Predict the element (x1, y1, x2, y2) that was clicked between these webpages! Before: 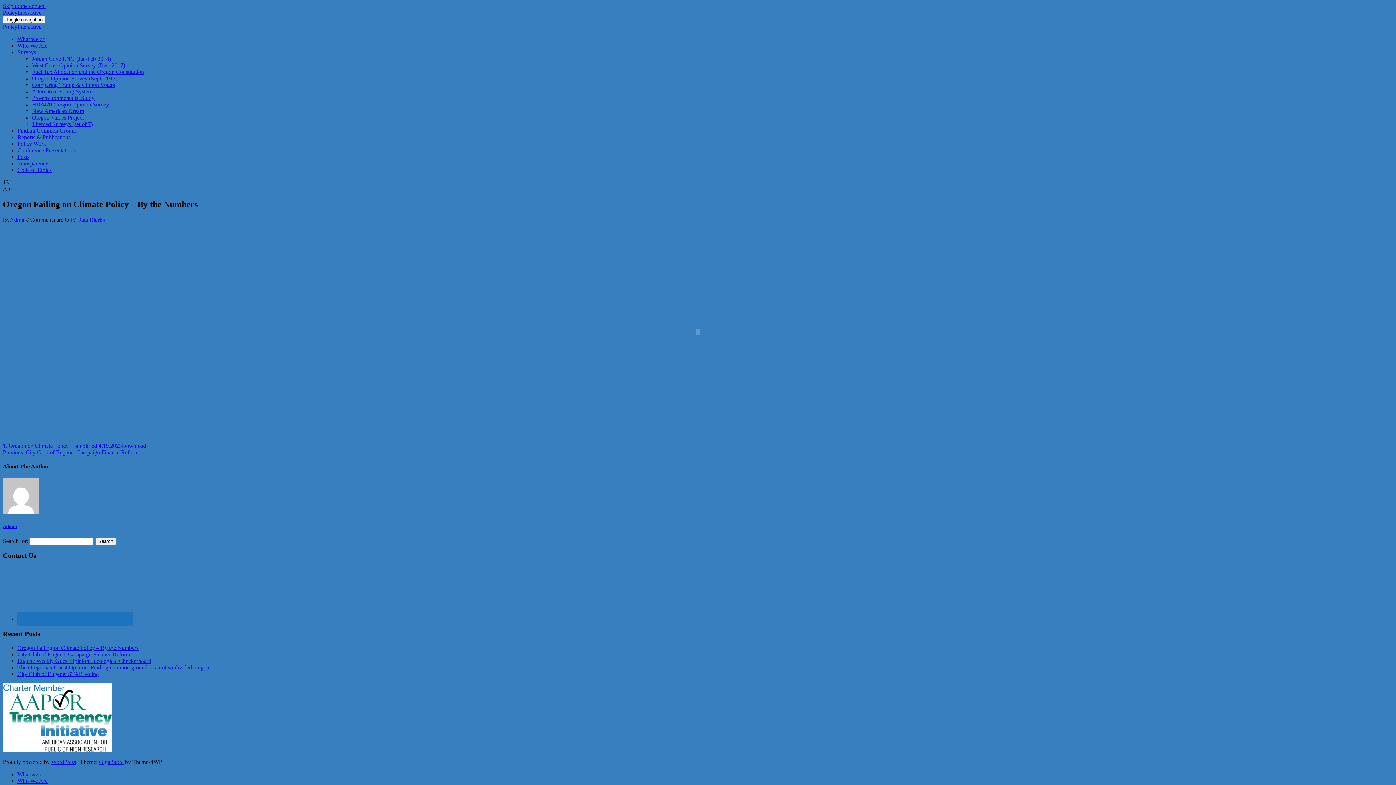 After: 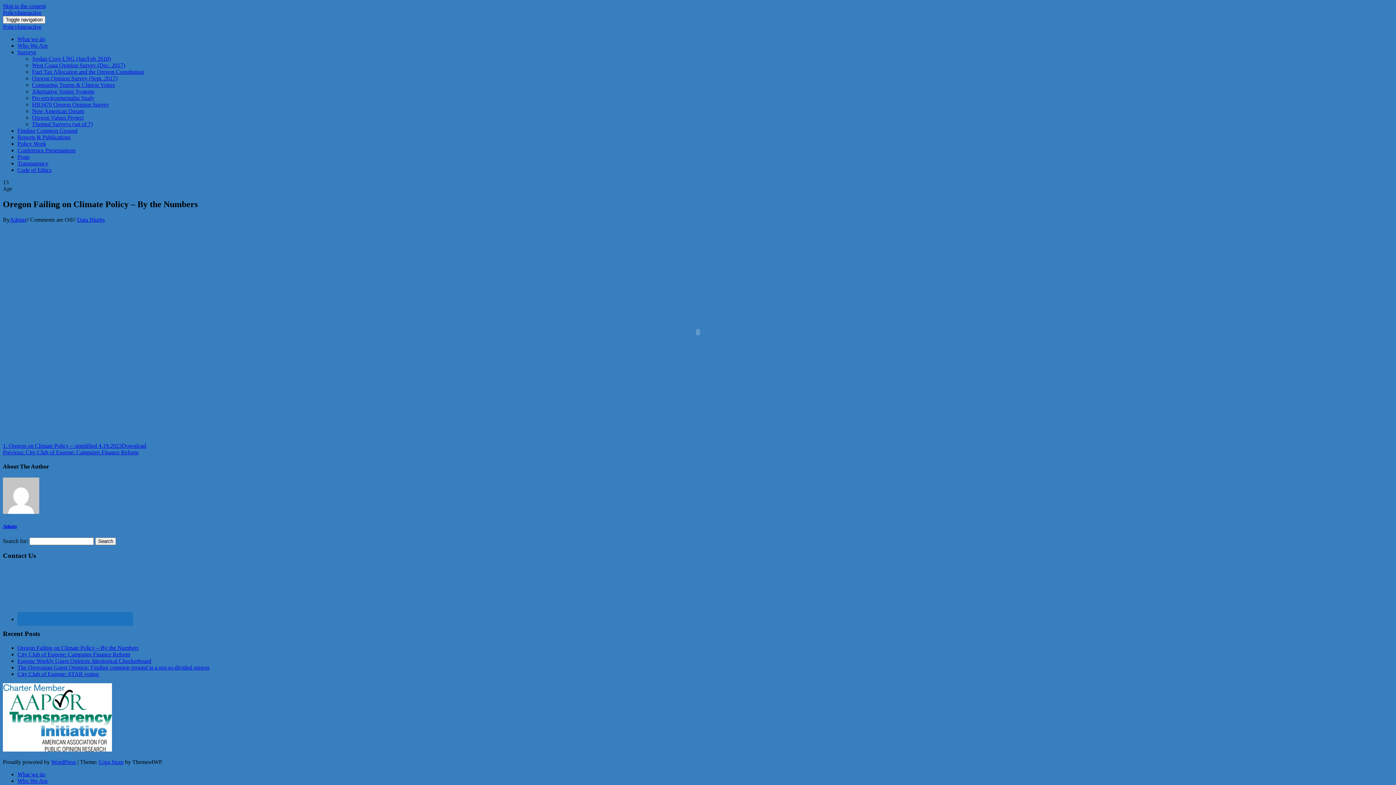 Action: bbox: (17, 644, 138, 651) label: Oregon Failing on Climate Policy – By the Numbers